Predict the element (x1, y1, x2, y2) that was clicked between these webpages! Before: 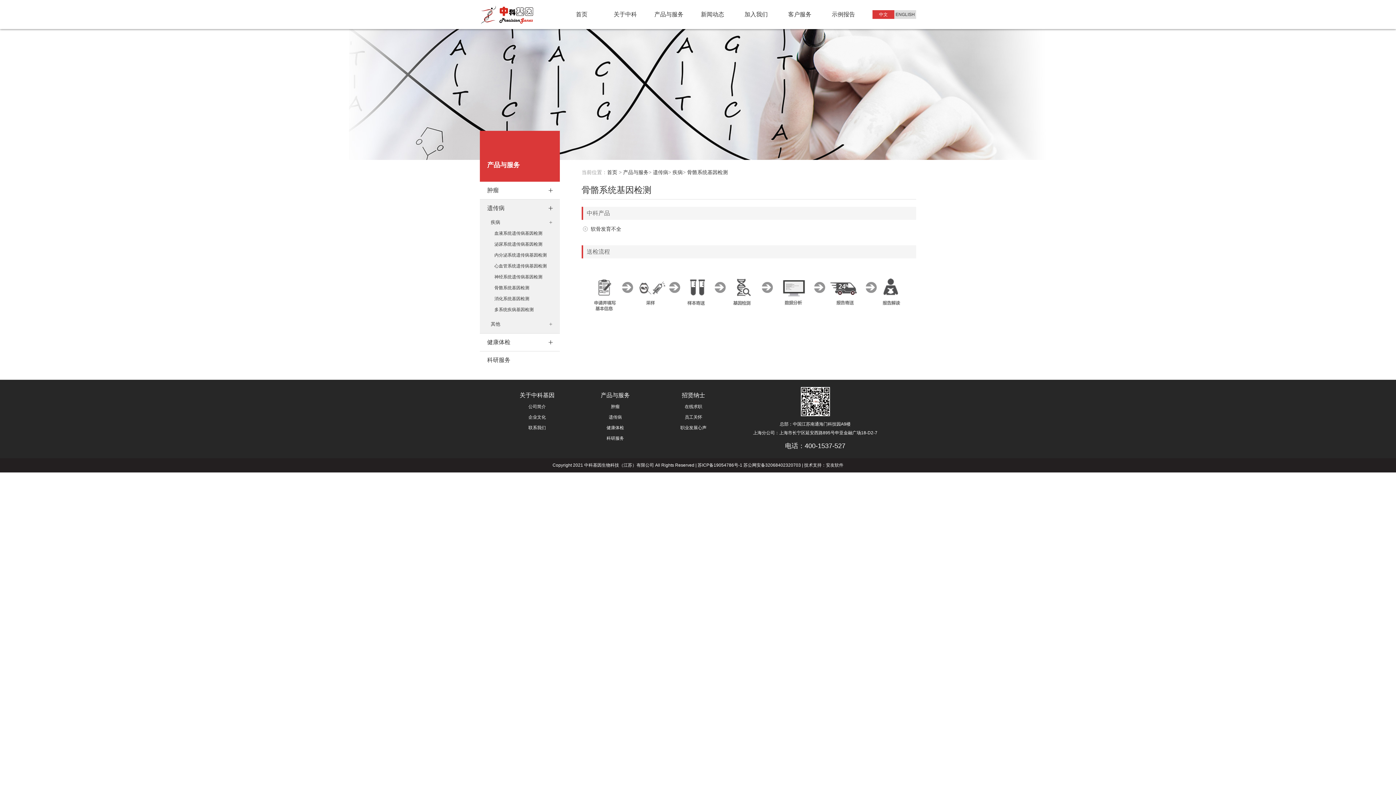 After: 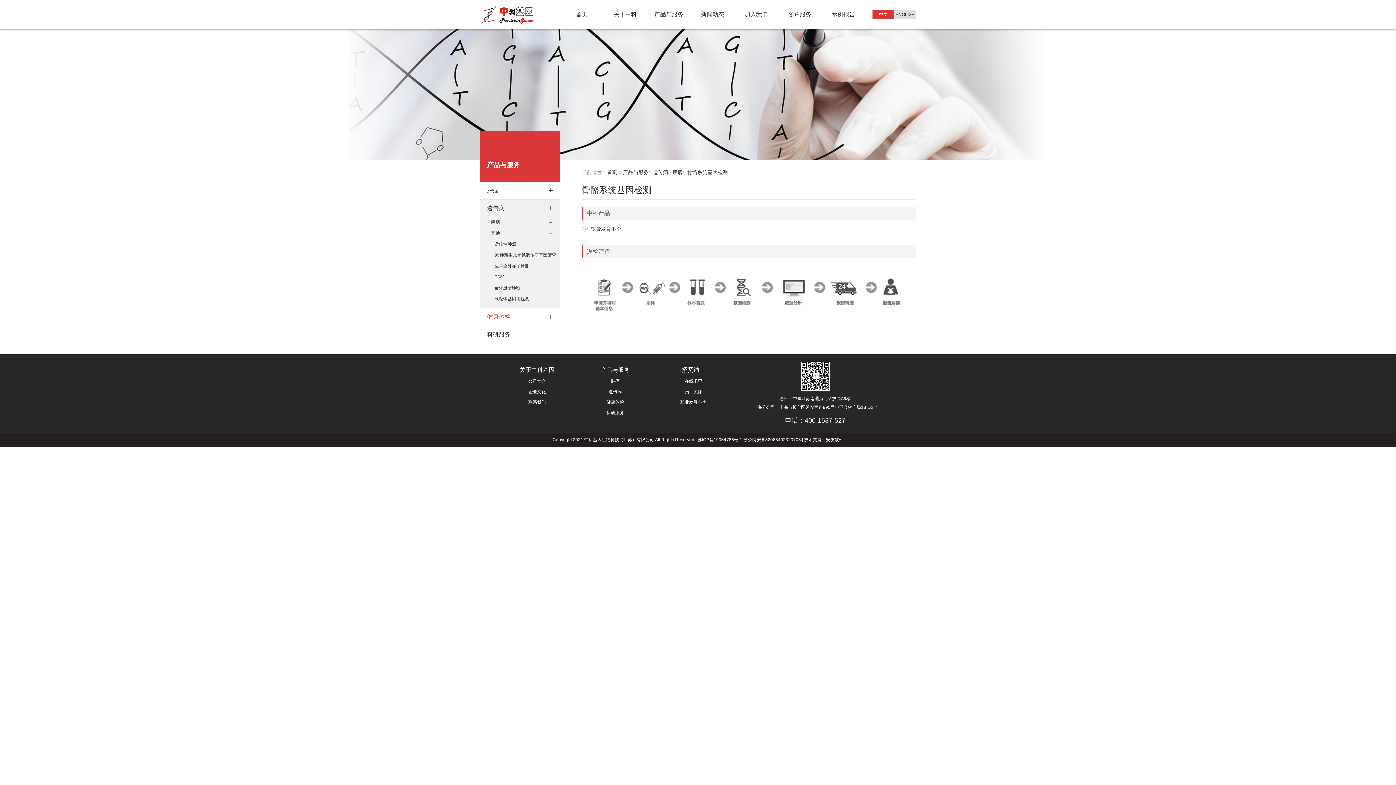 Action: bbox: (490, 318, 560, 329) label: 其他